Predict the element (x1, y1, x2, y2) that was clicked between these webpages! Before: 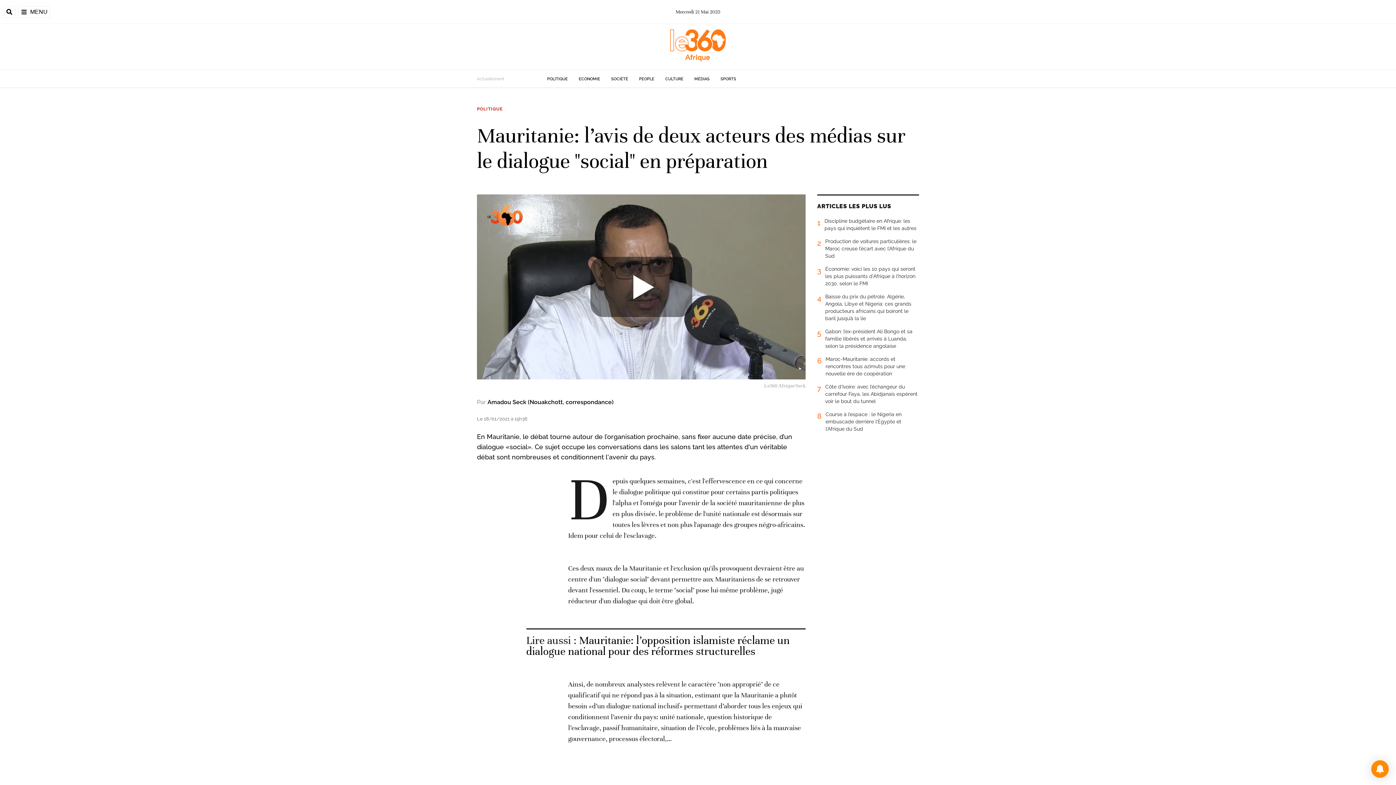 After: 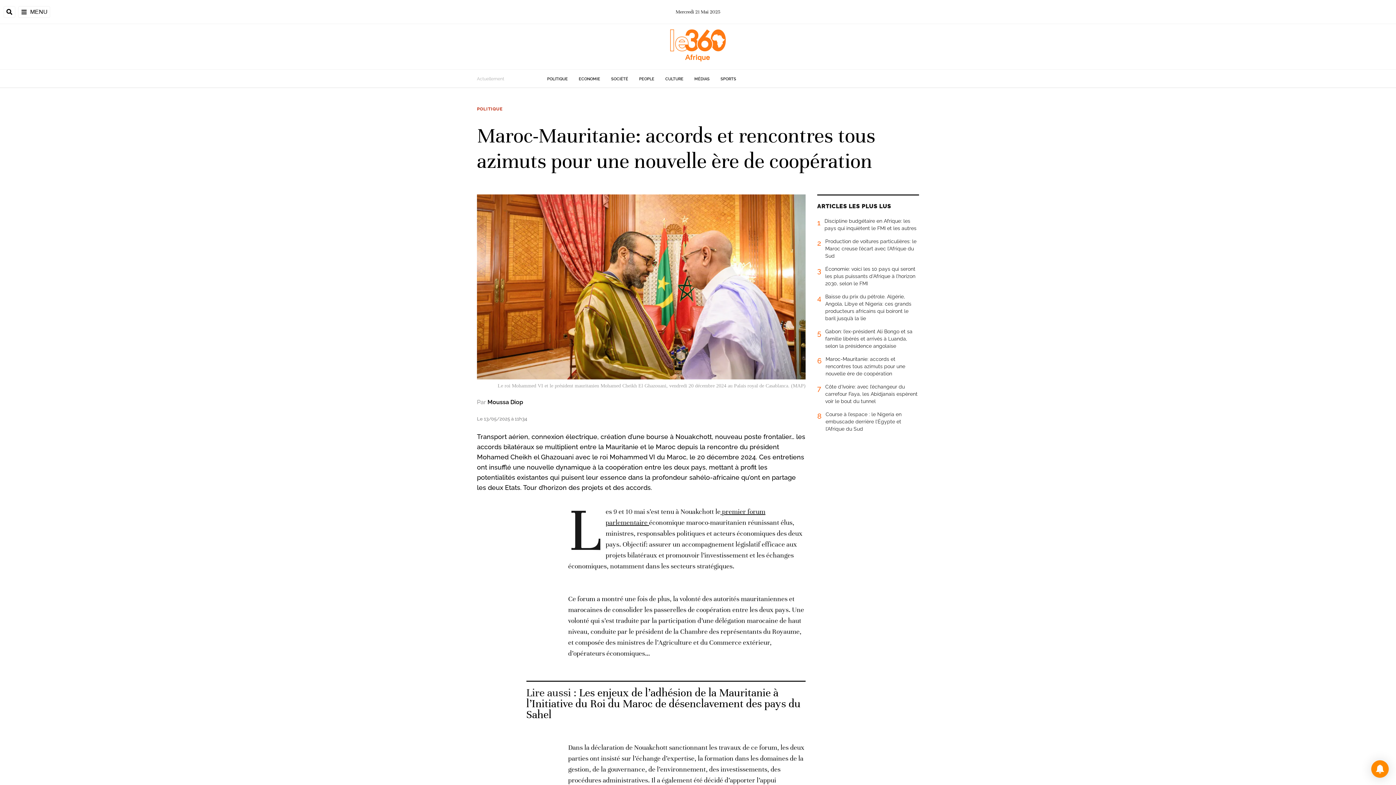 Action: label: 6
Maroc-Mauritanie: accords et rencontres tous azimuts pour une nouvelle ère de coopération bbox: (817, 355, 919, 383)